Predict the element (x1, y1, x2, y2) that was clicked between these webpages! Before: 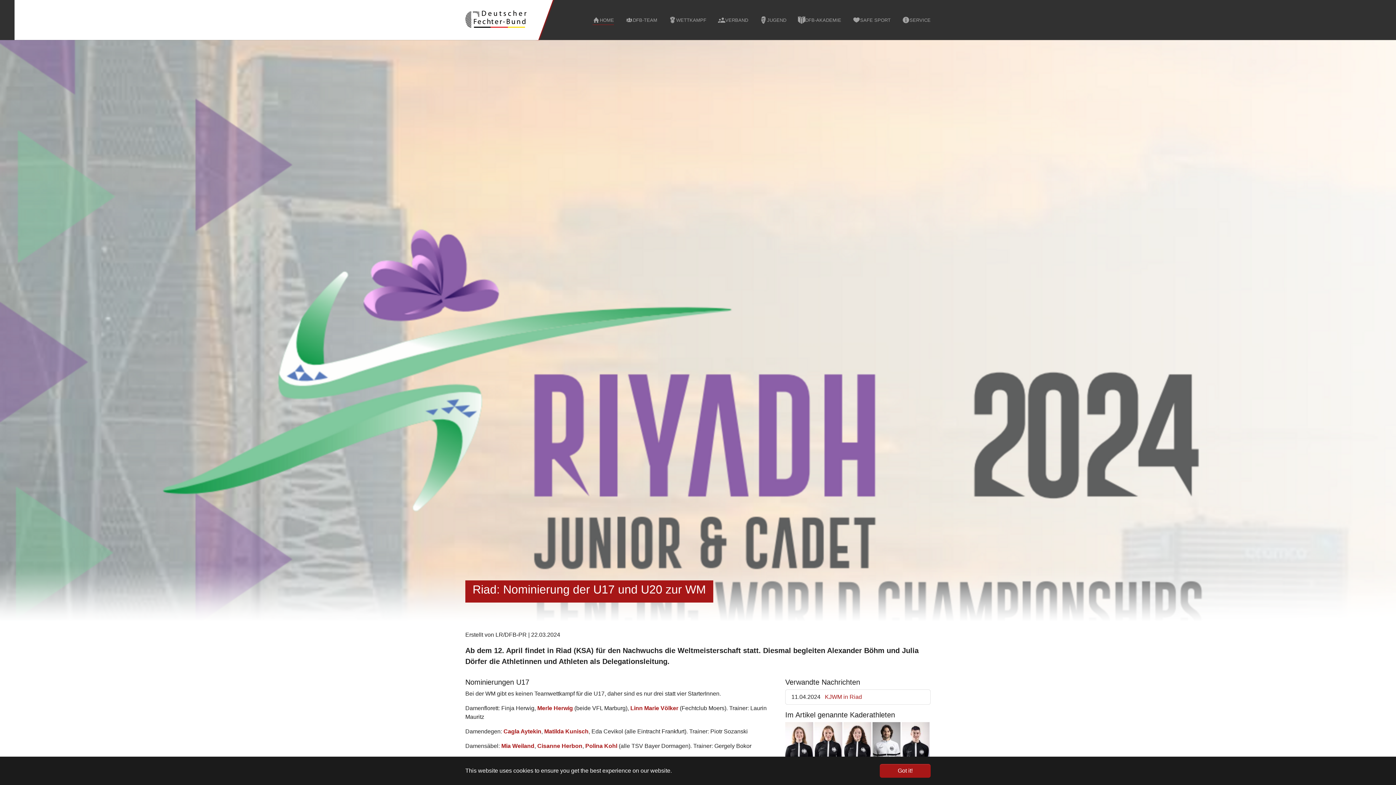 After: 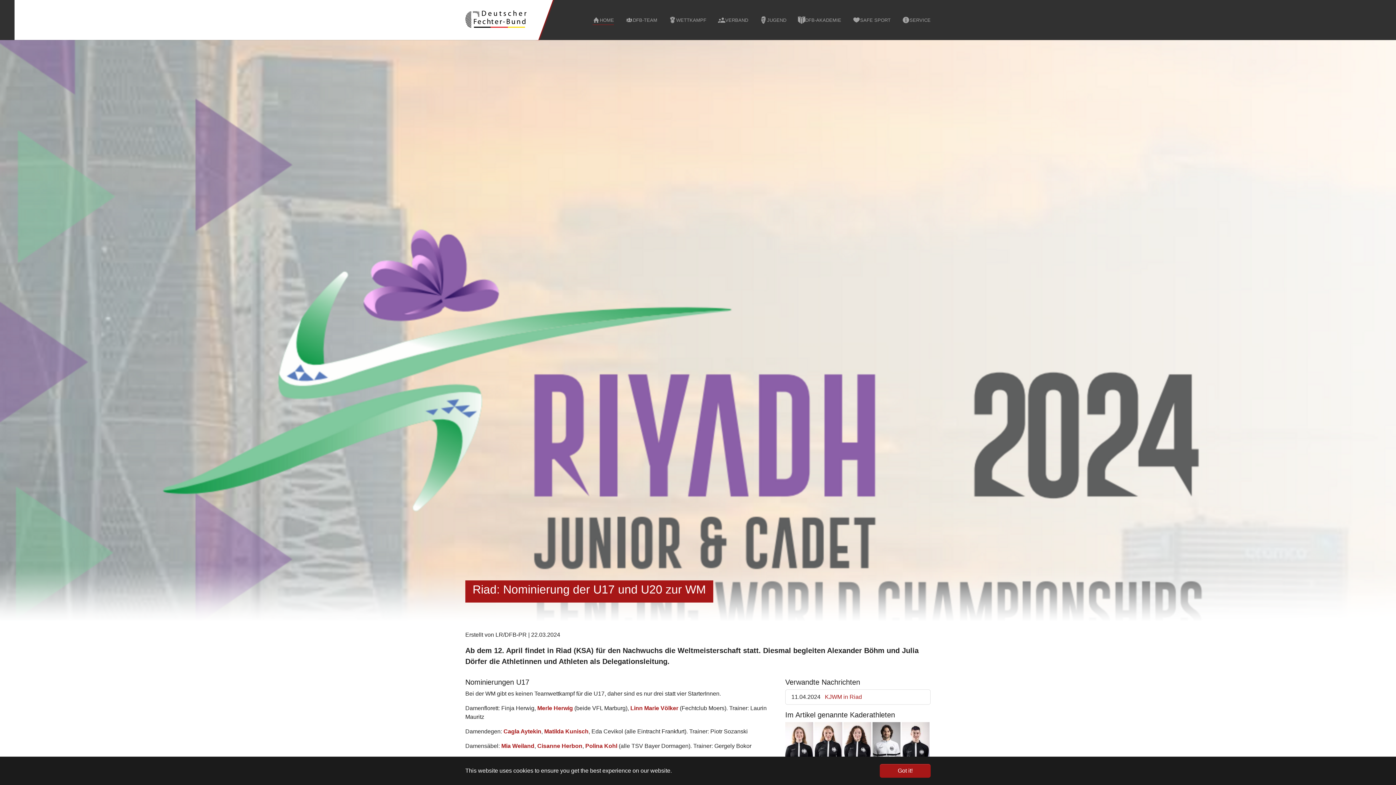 Action: bbox: (814, 738, 842, 742)